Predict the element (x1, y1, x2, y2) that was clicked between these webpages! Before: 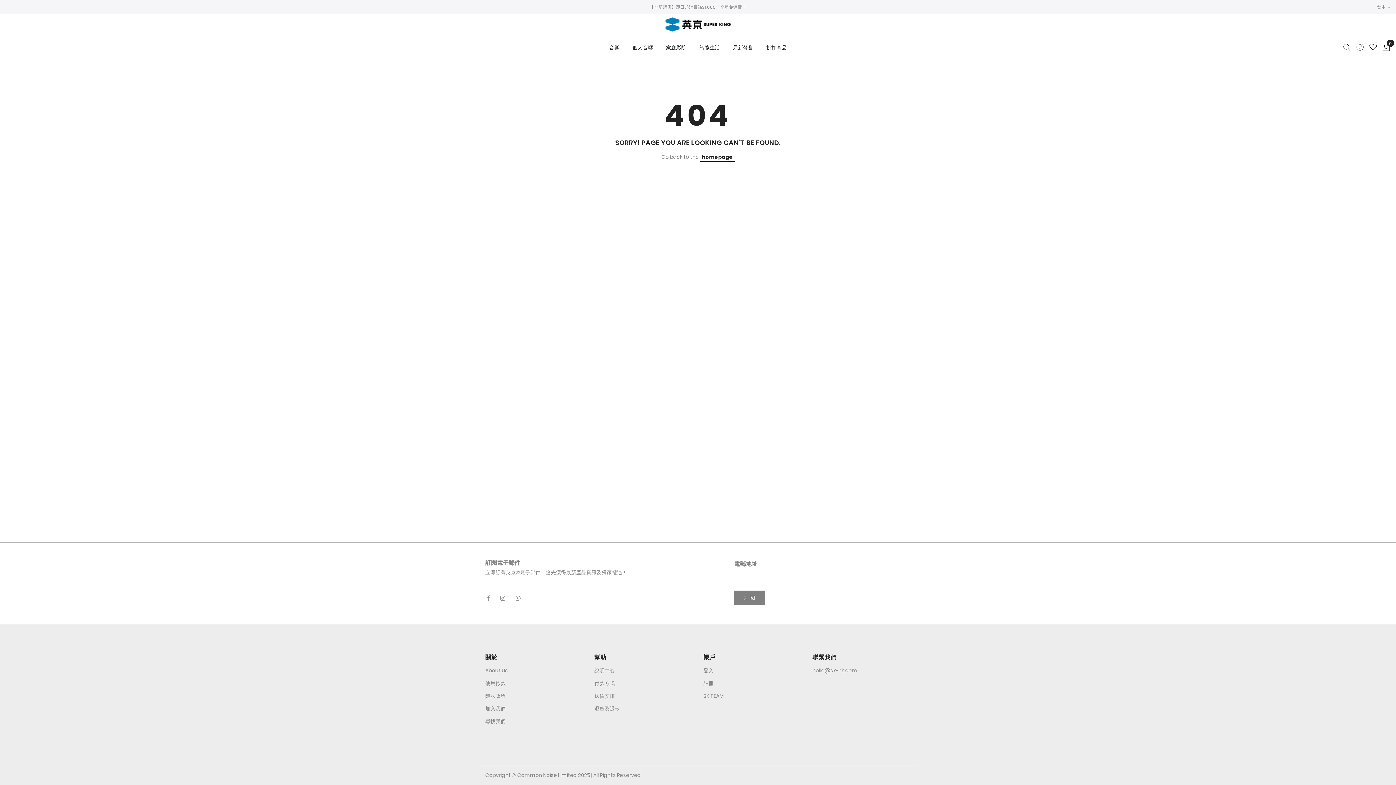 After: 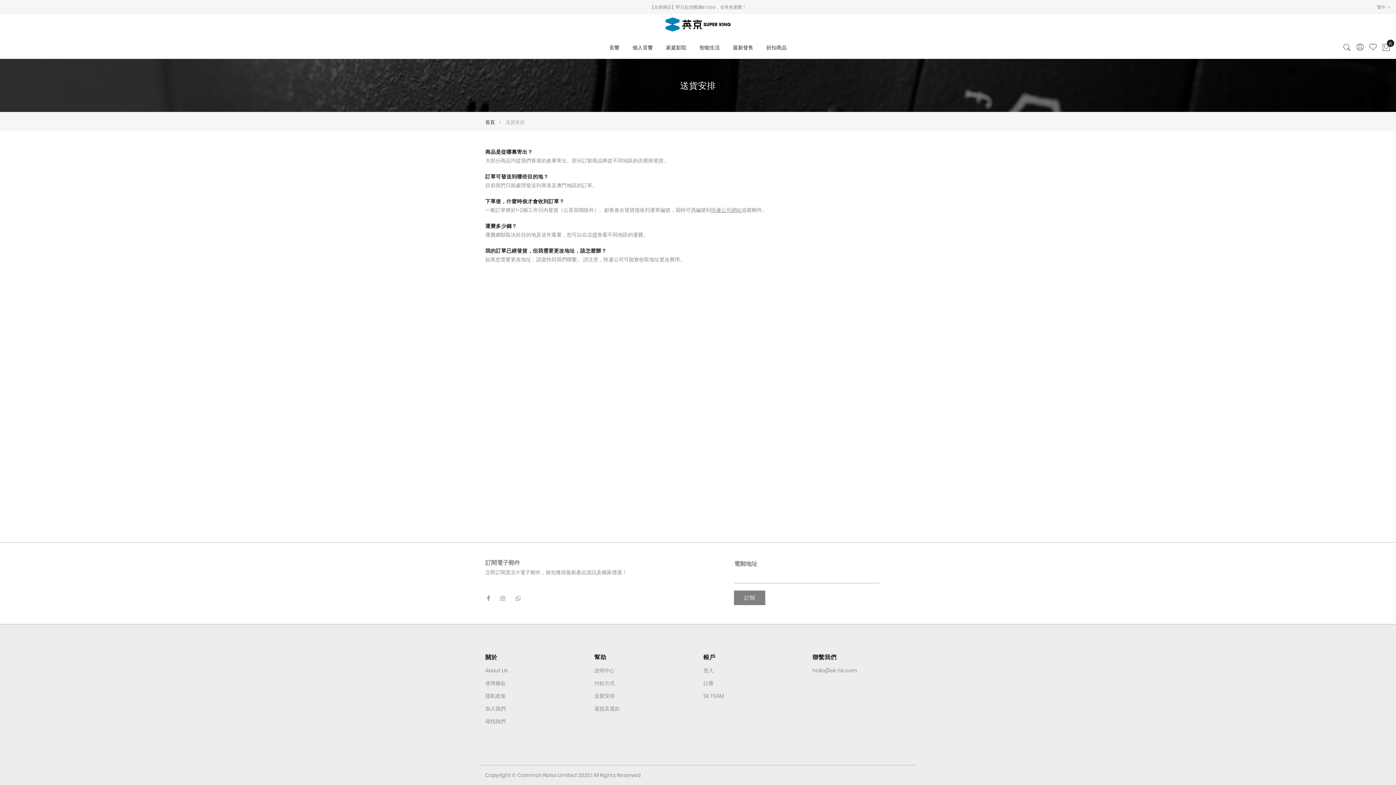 Action: bbox: (594, 692, 614, 700) label: 送貨安排